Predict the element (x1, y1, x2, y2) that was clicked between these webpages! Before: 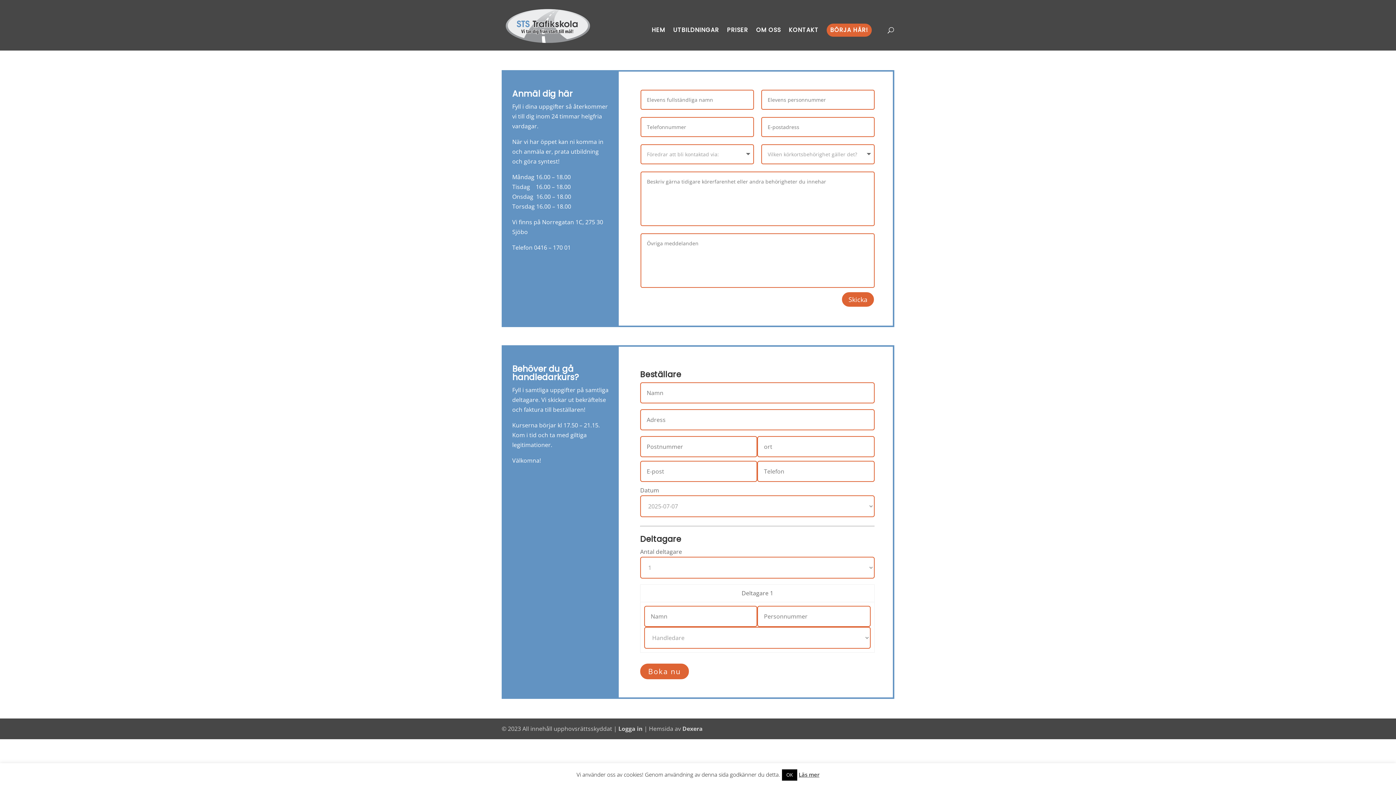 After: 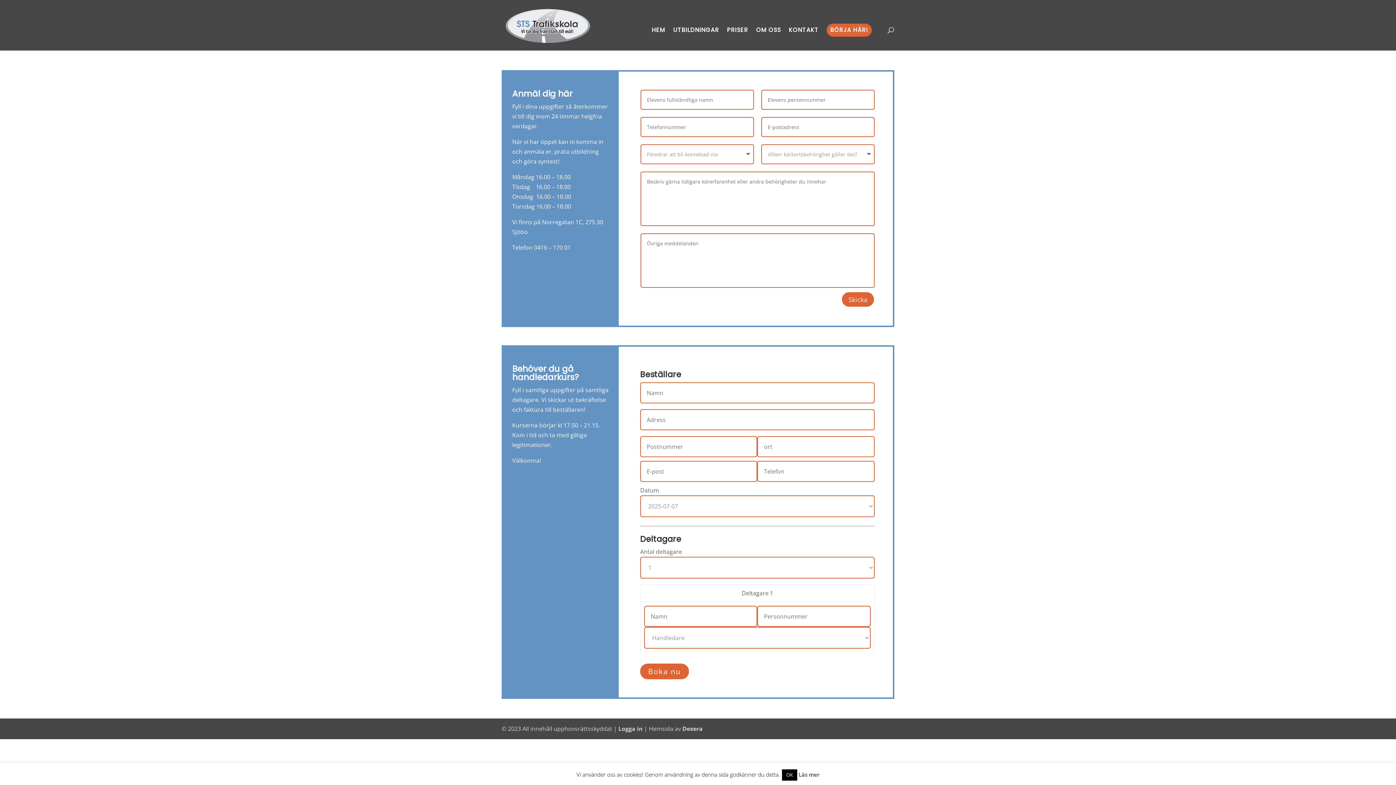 Action: label: Läs mer bbox: (798, 771, 819, 778)